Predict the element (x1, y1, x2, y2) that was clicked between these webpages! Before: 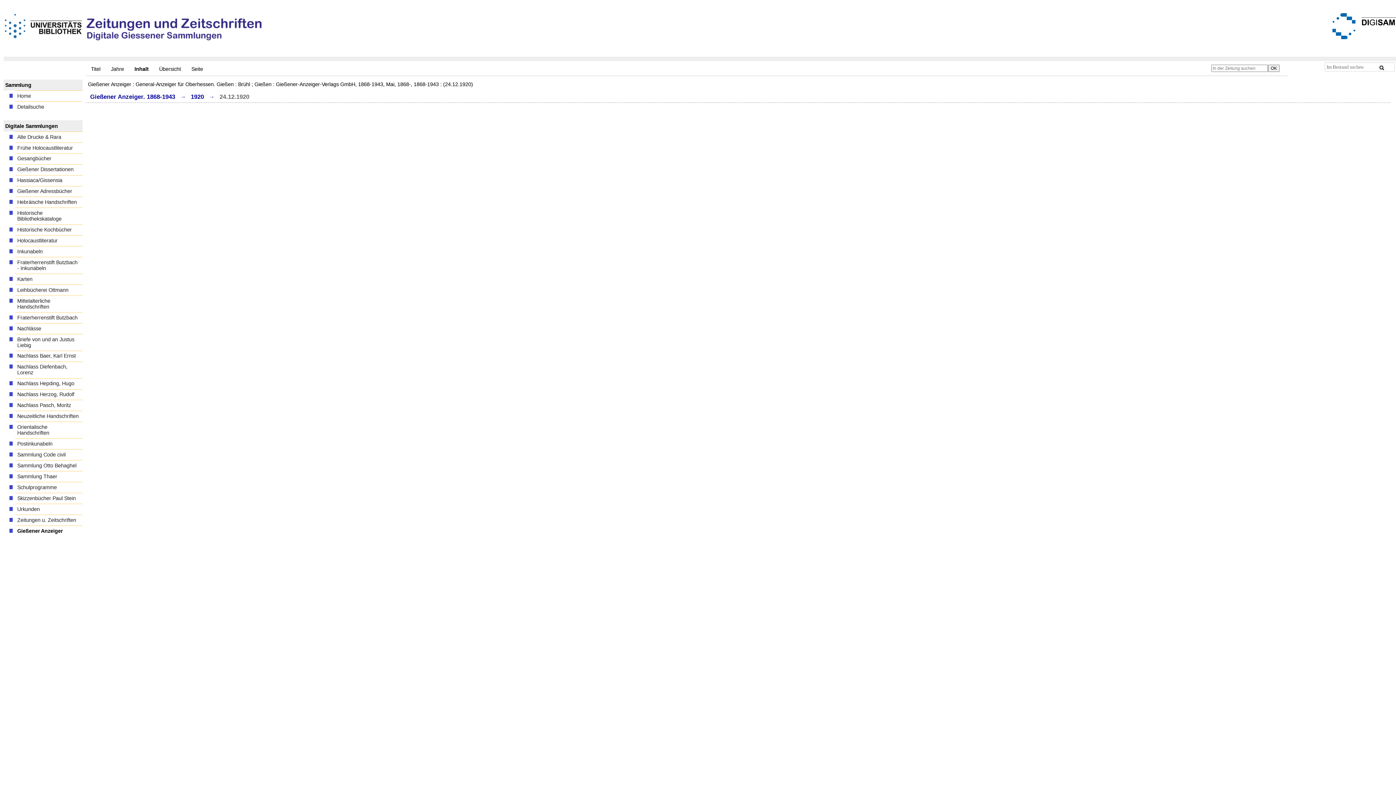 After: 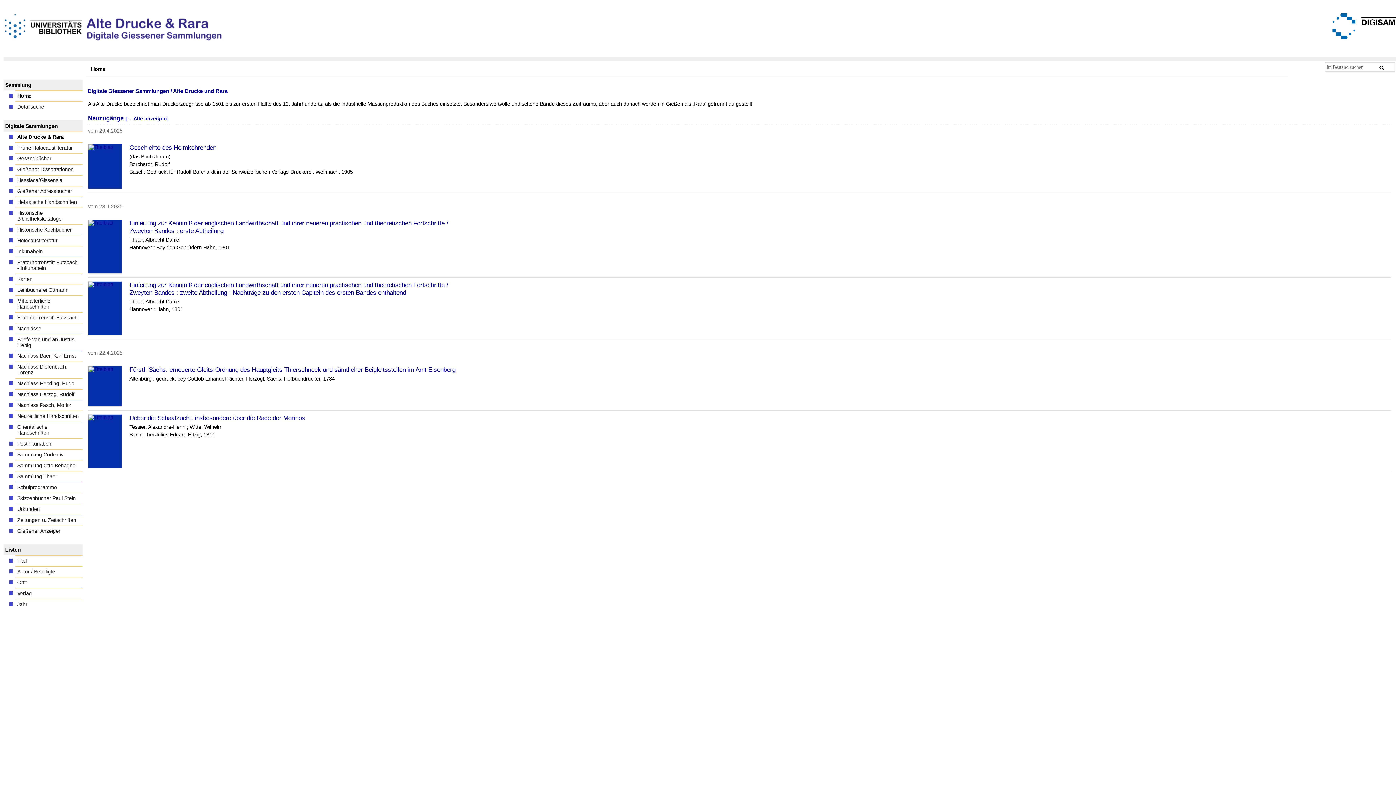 Action: bbox: (15, 131, 82, 142) label: Alte Drucke & Rara